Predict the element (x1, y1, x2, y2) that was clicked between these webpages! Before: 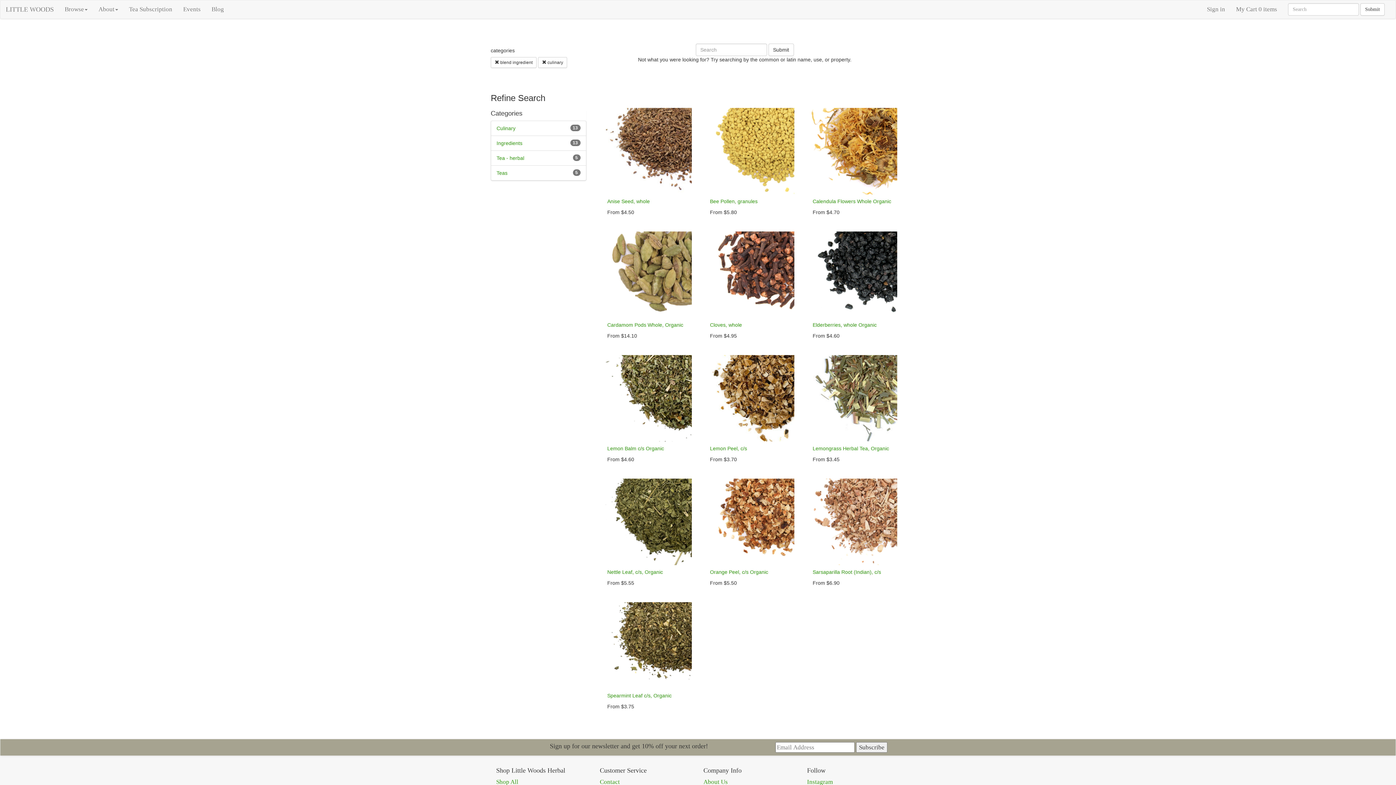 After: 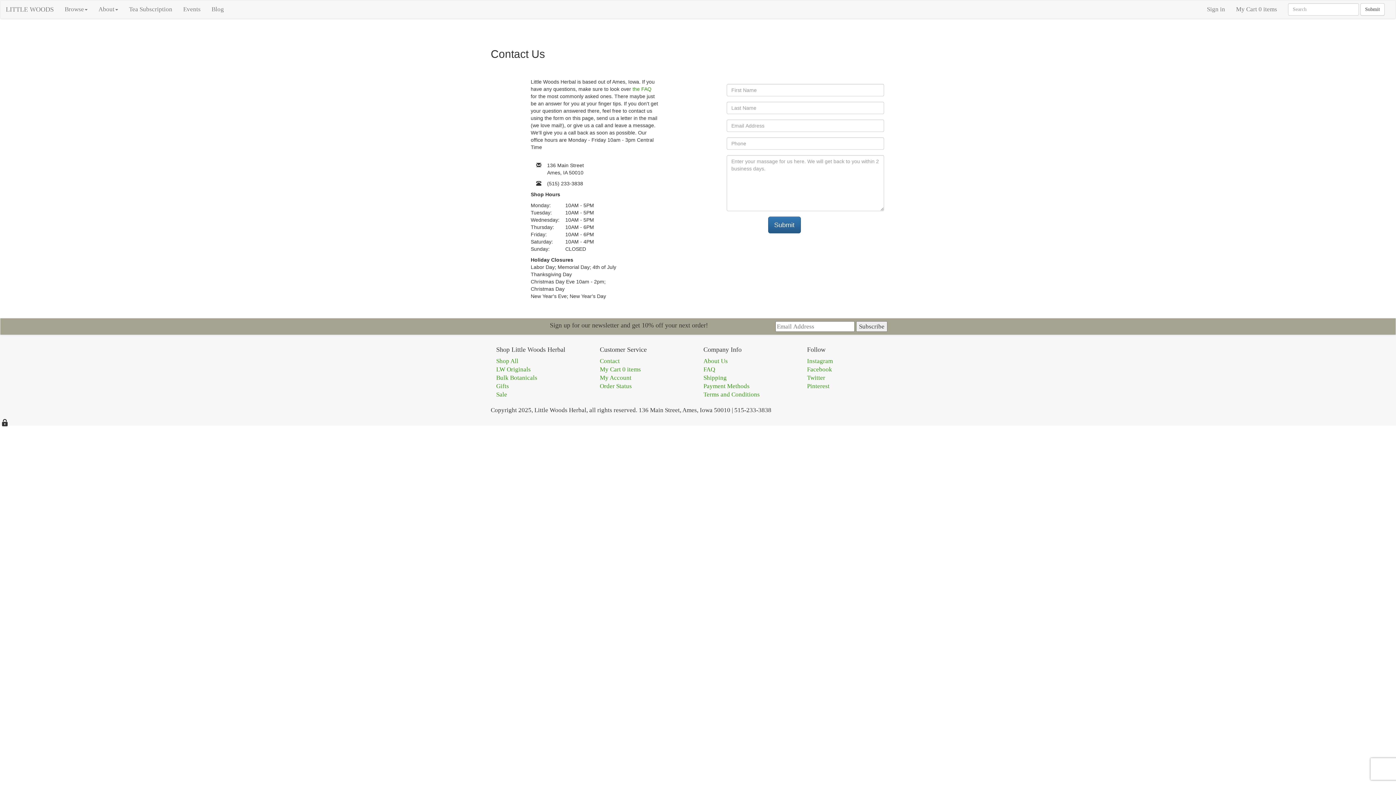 Action: label: Contact bbox: (600, 778, 620, 785)